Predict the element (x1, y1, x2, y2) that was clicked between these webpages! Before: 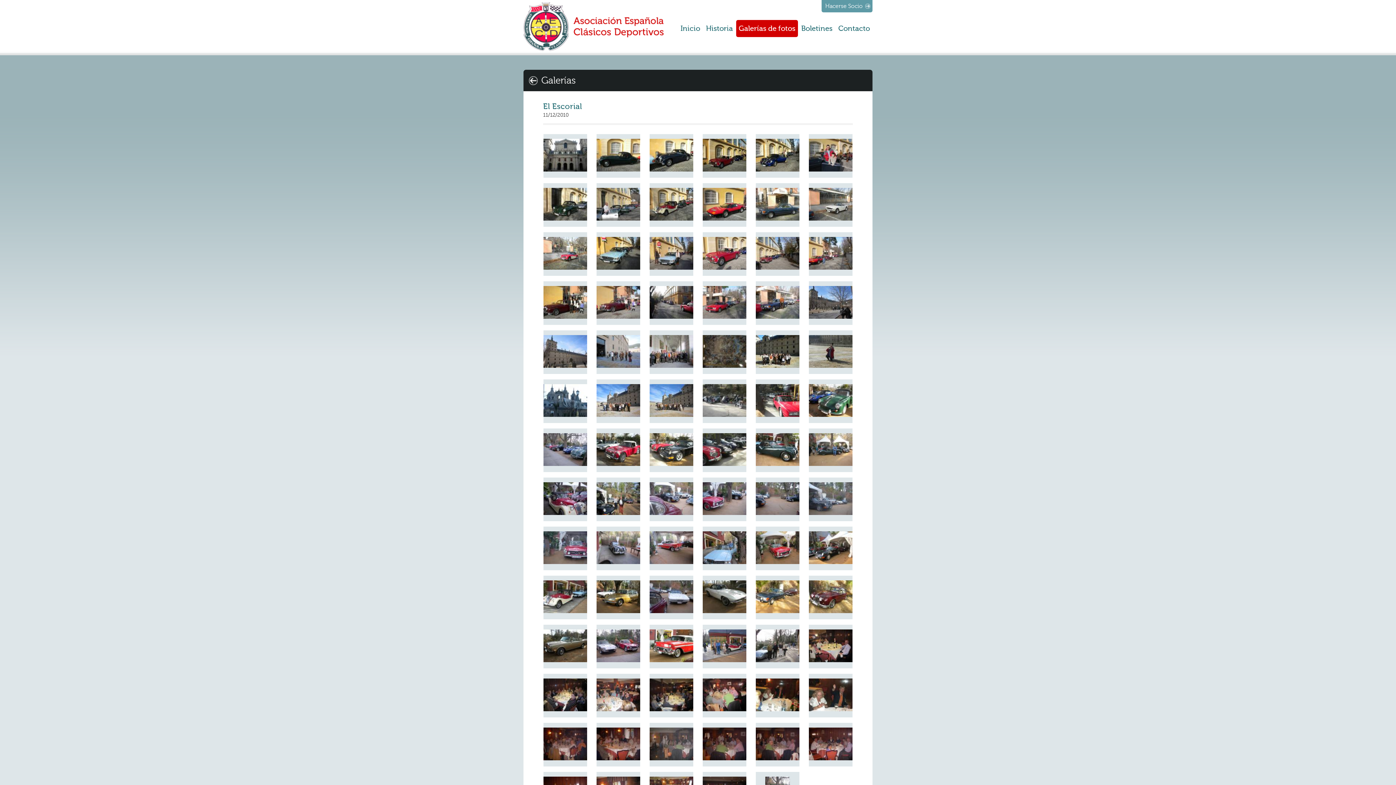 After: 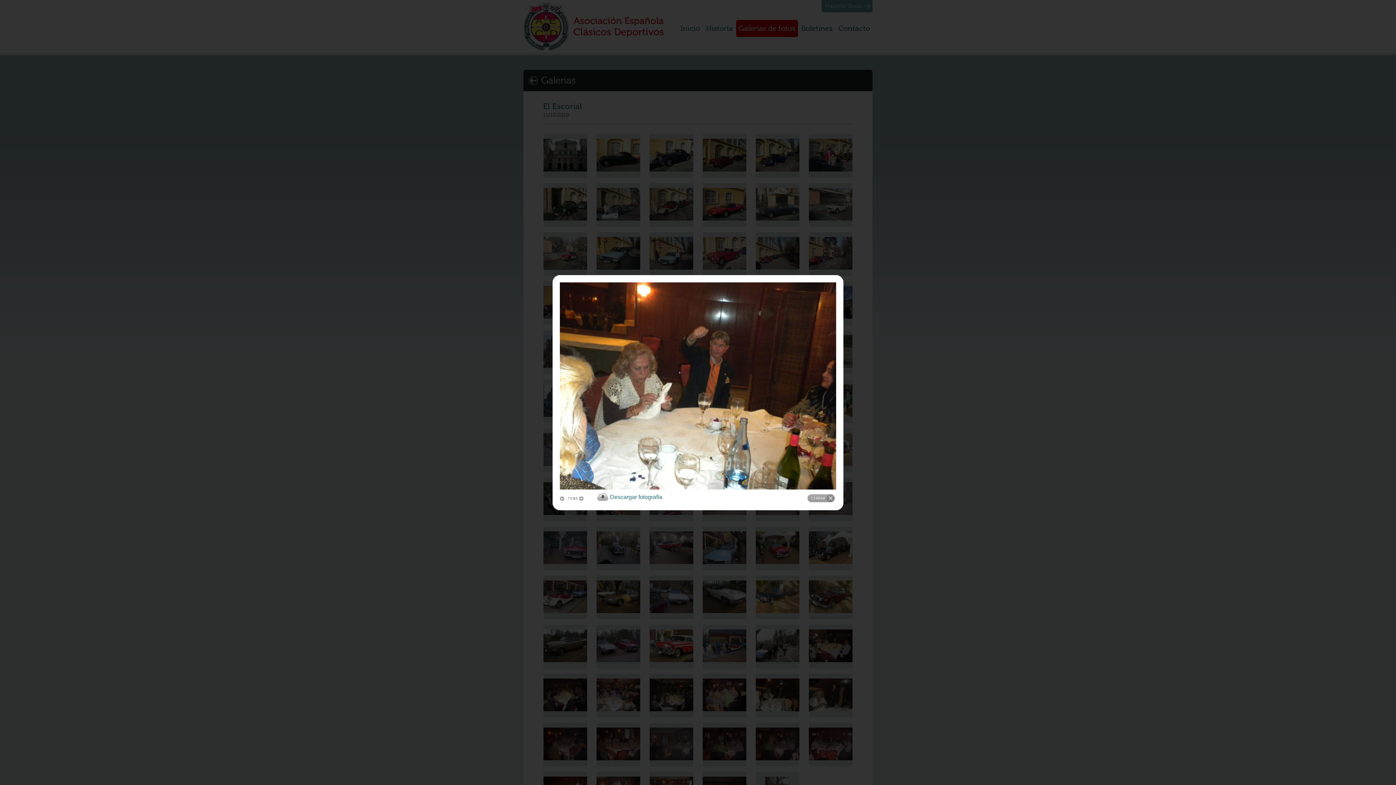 Action: bbox: (756, 706, 799, 712)